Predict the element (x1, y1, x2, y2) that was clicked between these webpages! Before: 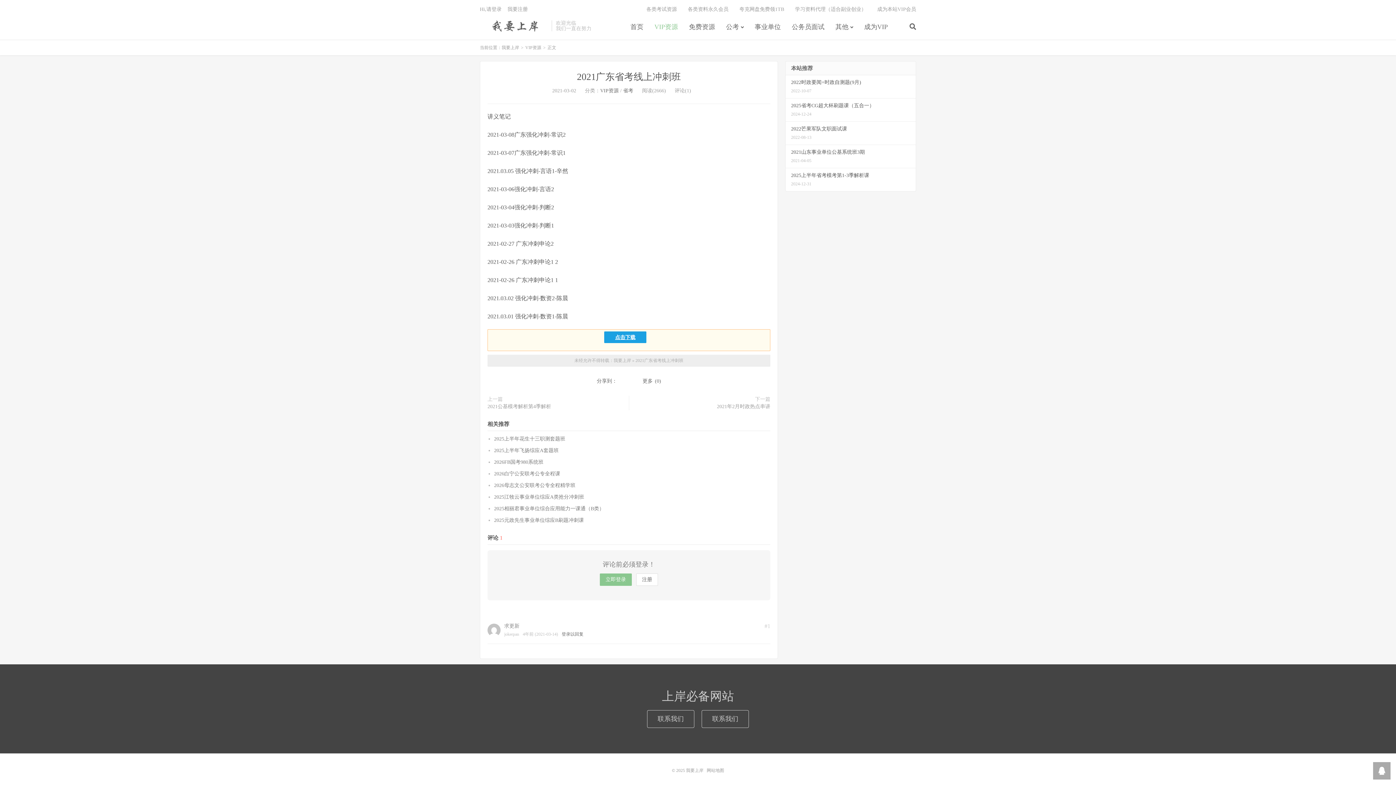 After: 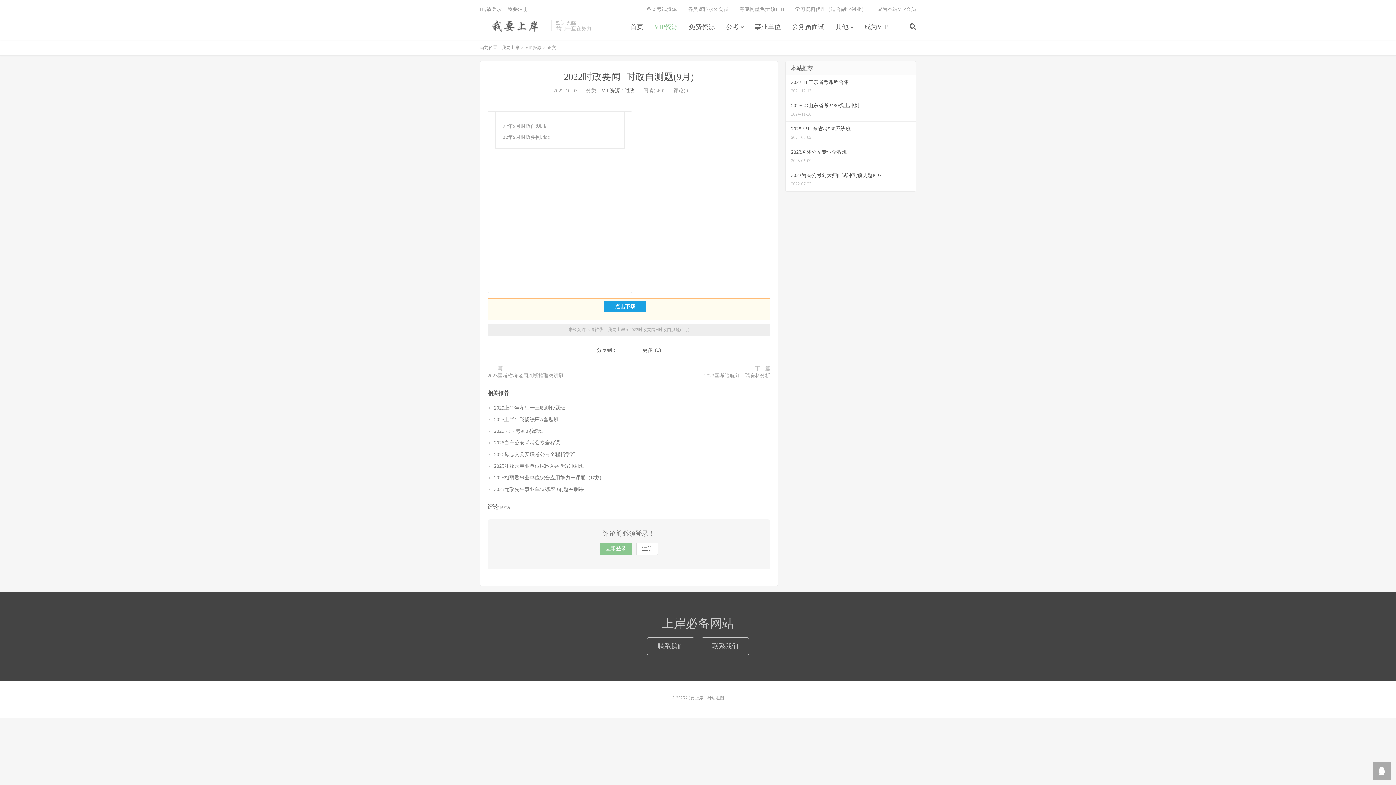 Action: bbox: (785, 75, 916, 98) label: 2022时政要闻+时政自测题(9月)
2022-10-07